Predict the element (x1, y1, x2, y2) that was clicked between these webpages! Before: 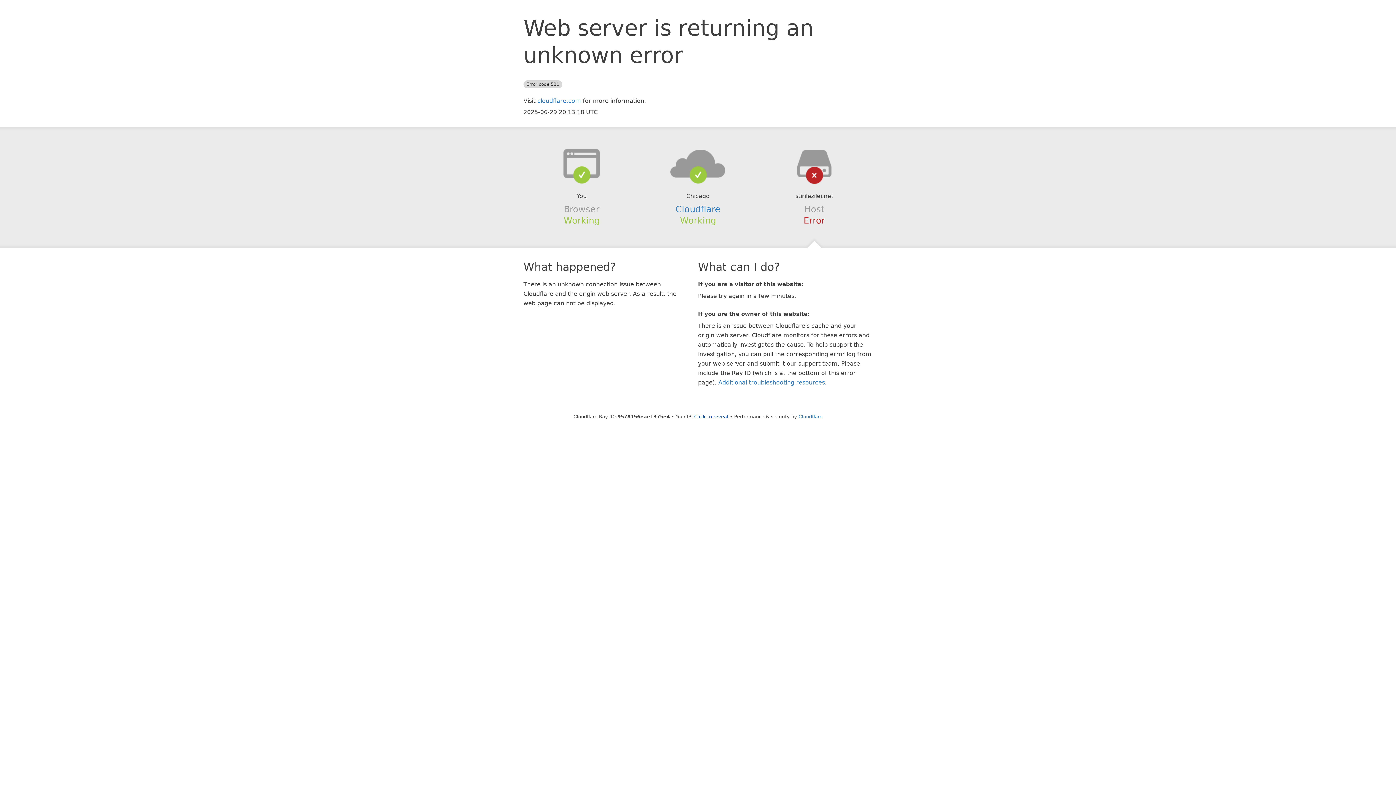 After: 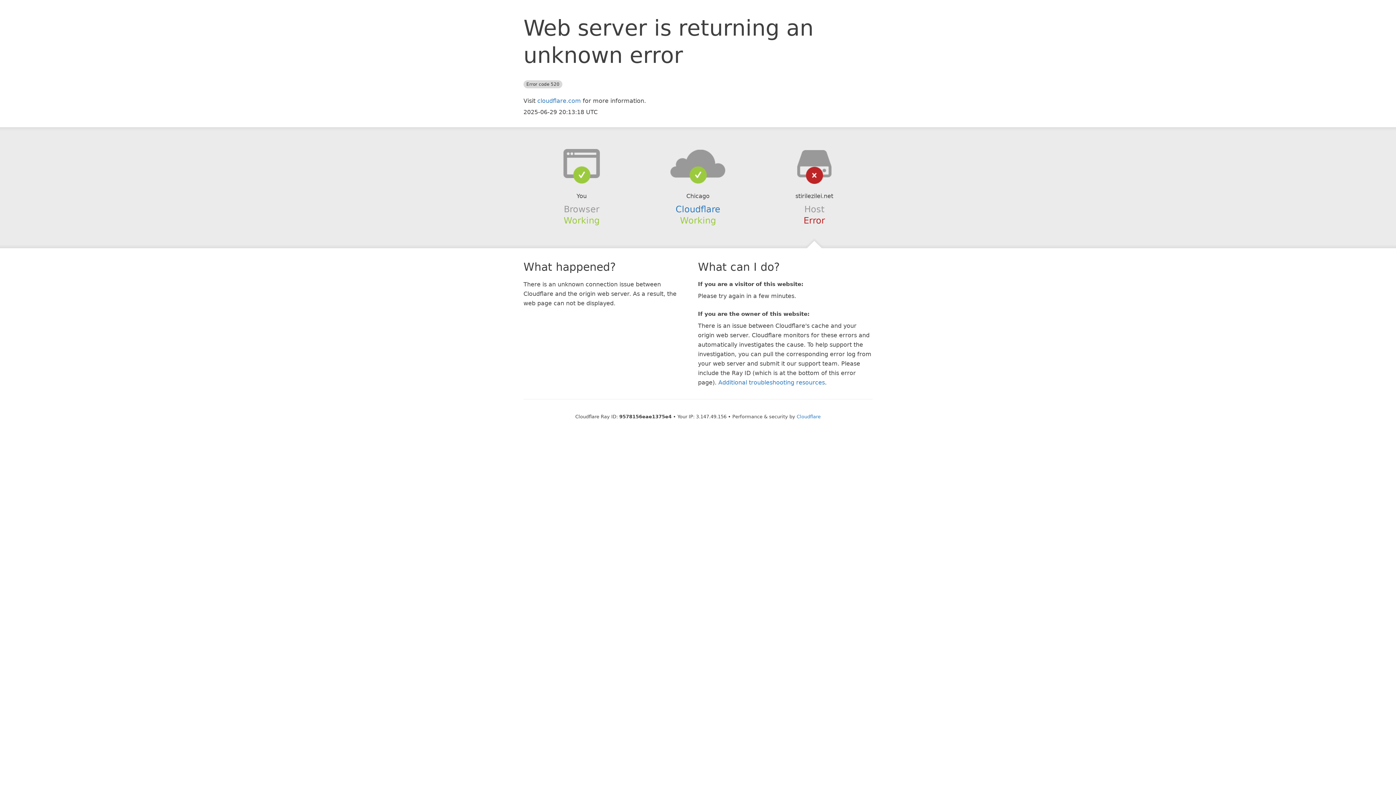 Action: label: Click to reveal bbox: (694, 414, 728, 419)